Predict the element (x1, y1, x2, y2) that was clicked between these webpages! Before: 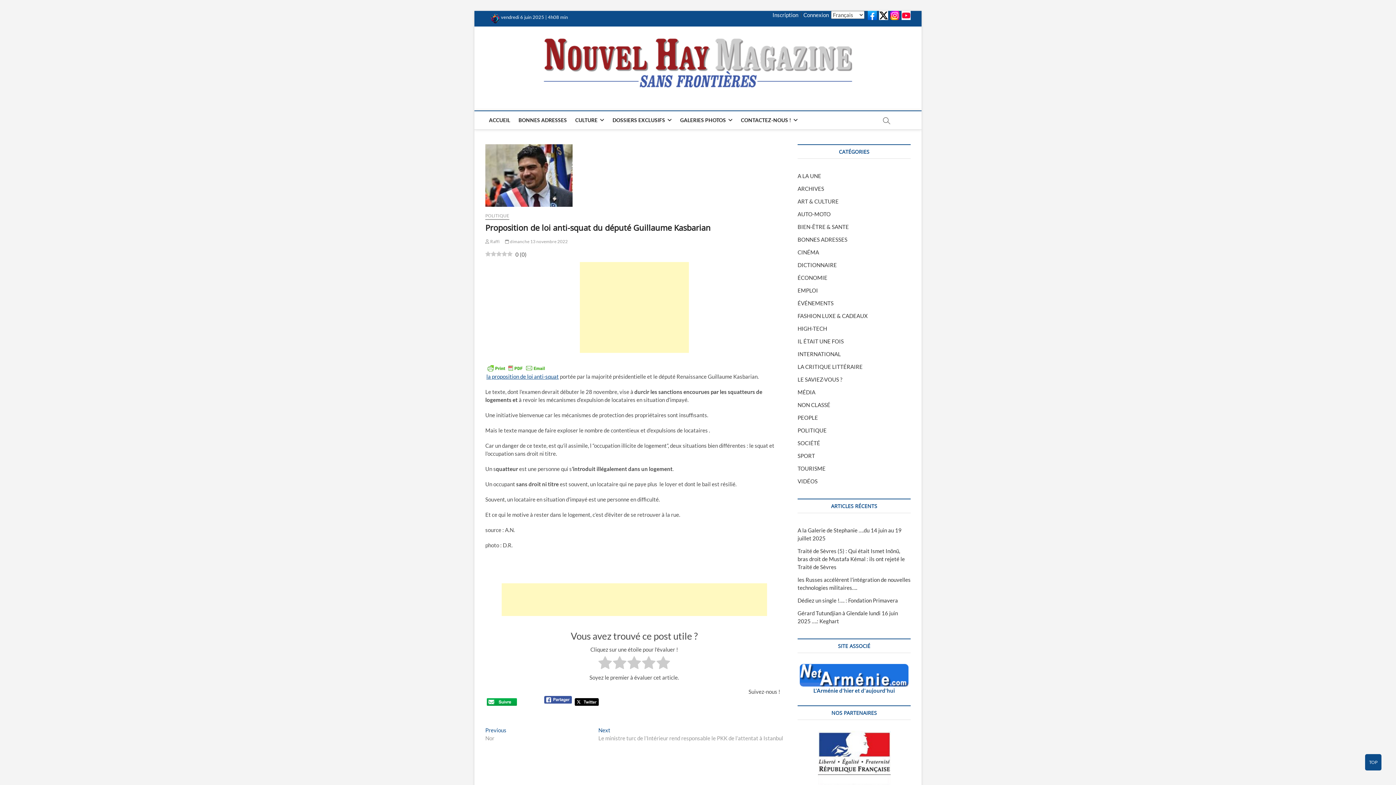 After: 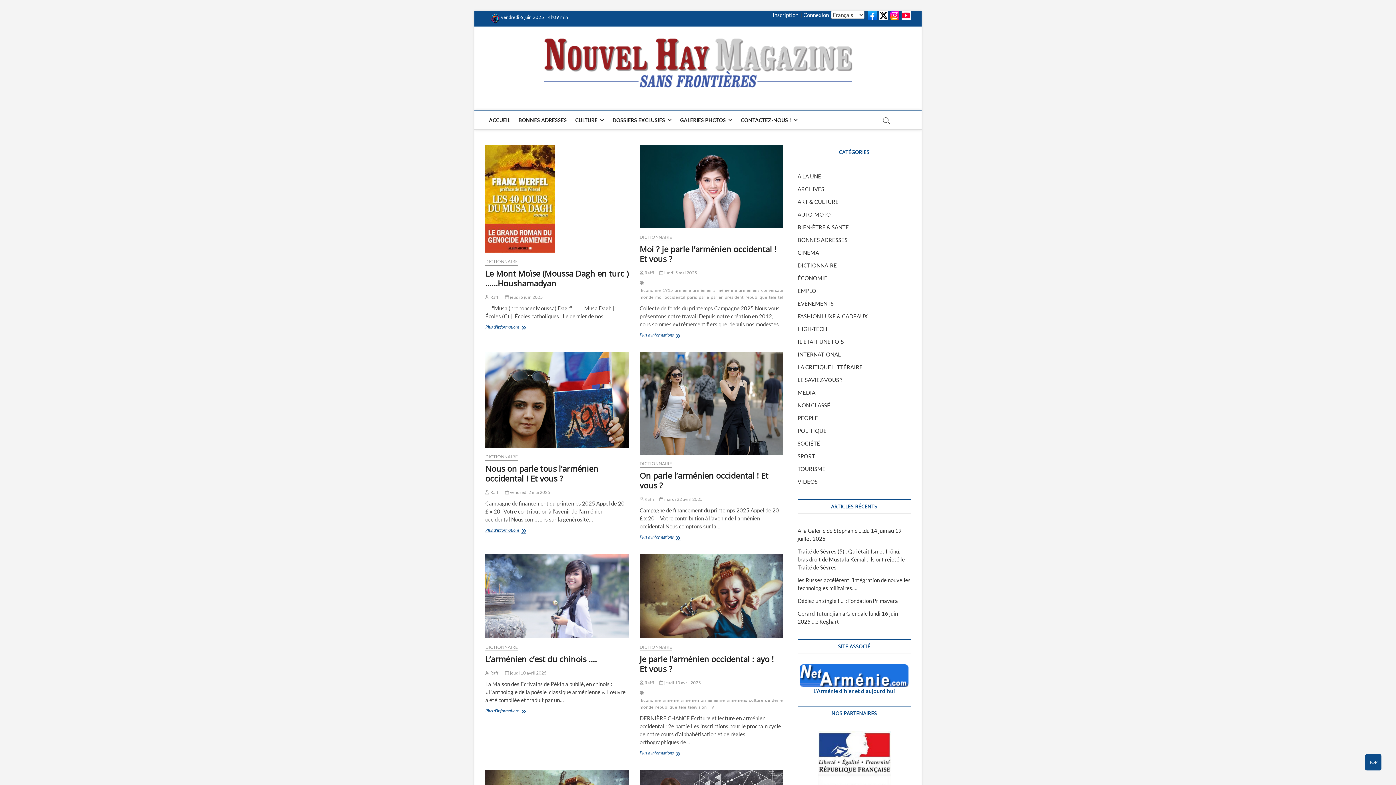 Action: label: DICTIONNAIRE bbox: (797, 261, 837, 268)